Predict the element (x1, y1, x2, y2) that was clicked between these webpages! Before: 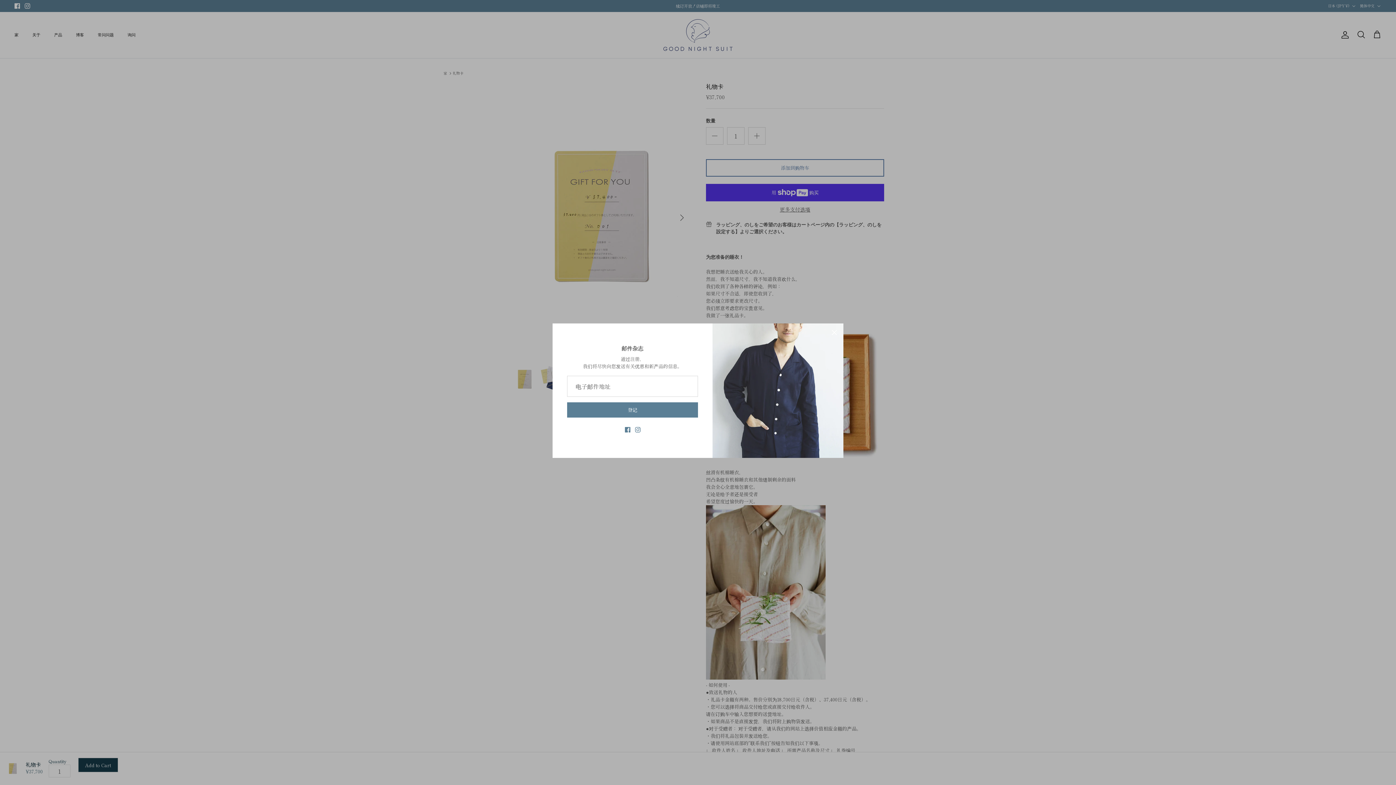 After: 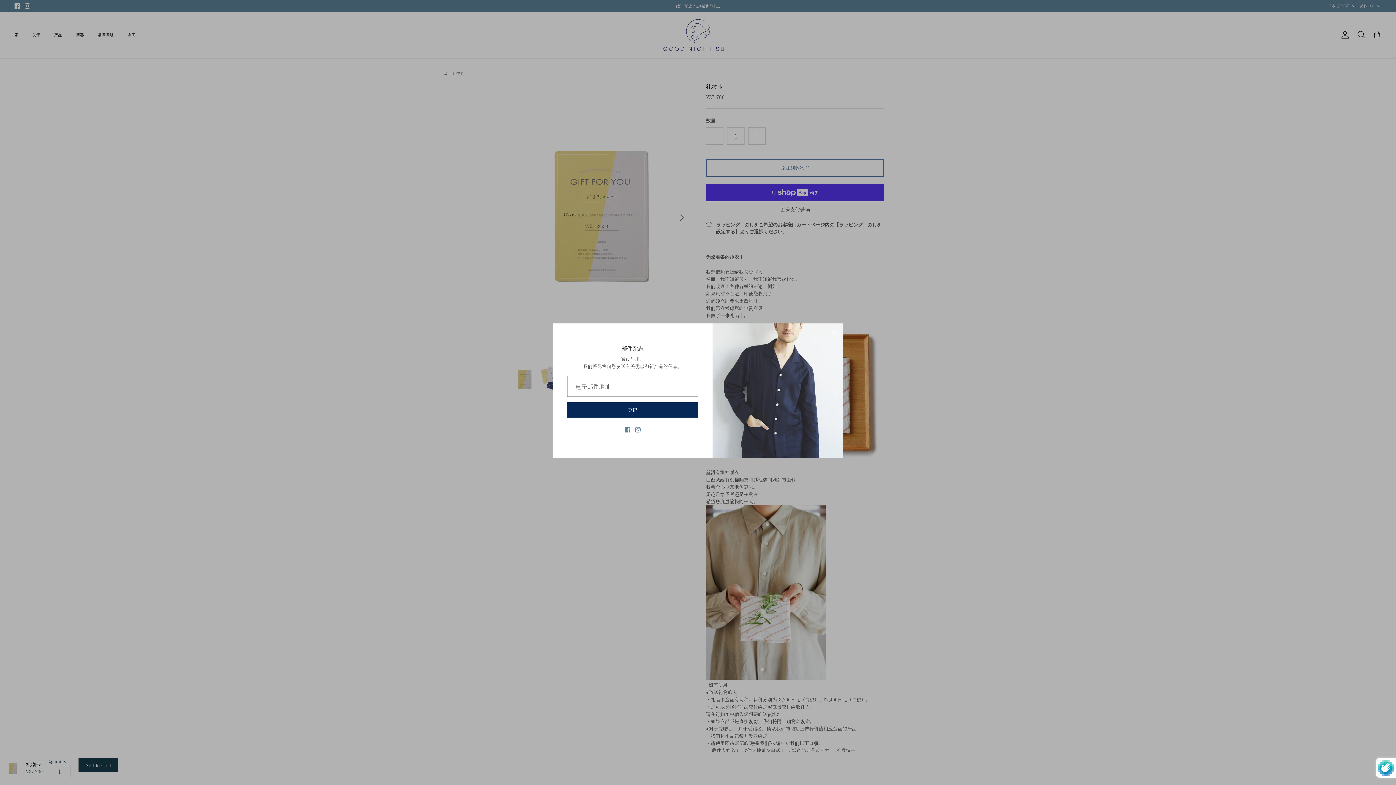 Action: label: 登记 bbox: (567, 403, 698, 418)